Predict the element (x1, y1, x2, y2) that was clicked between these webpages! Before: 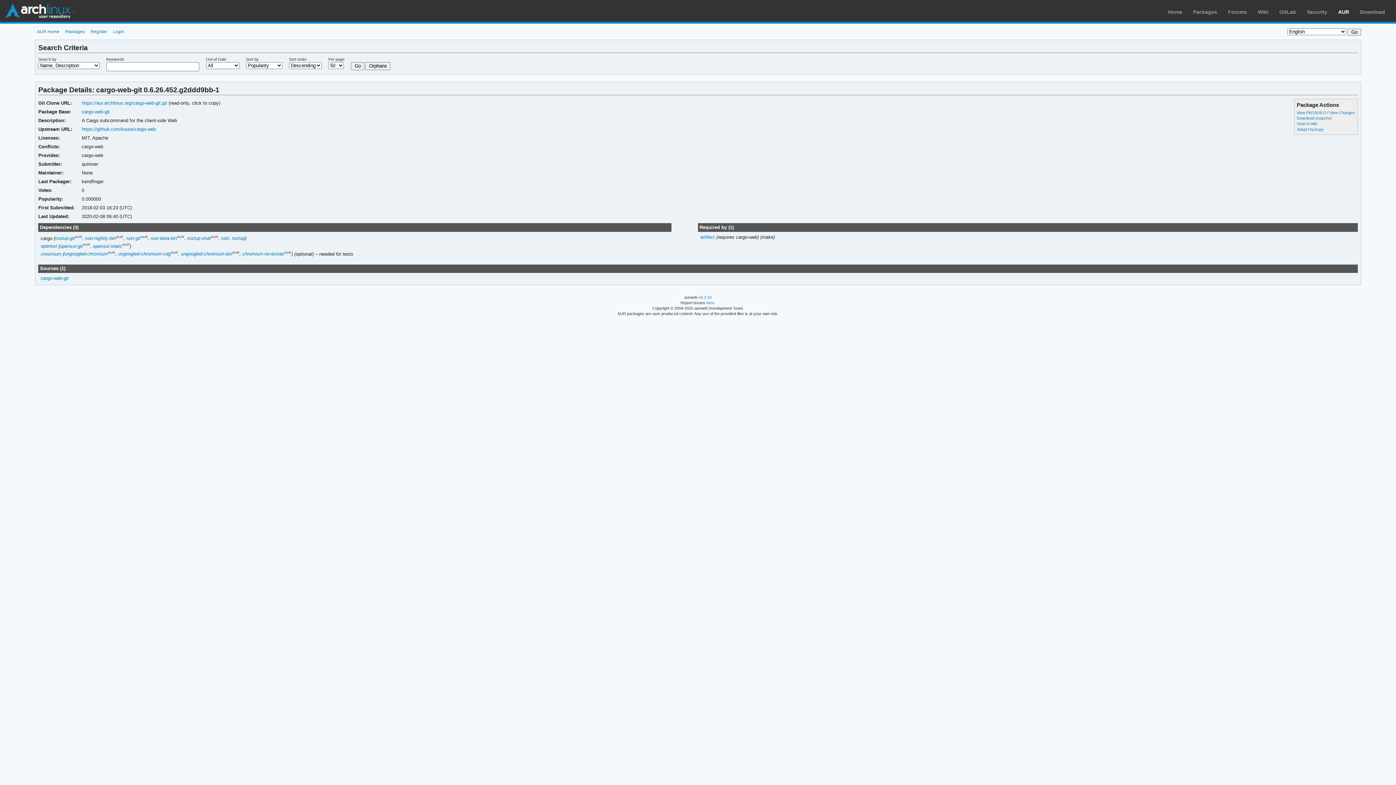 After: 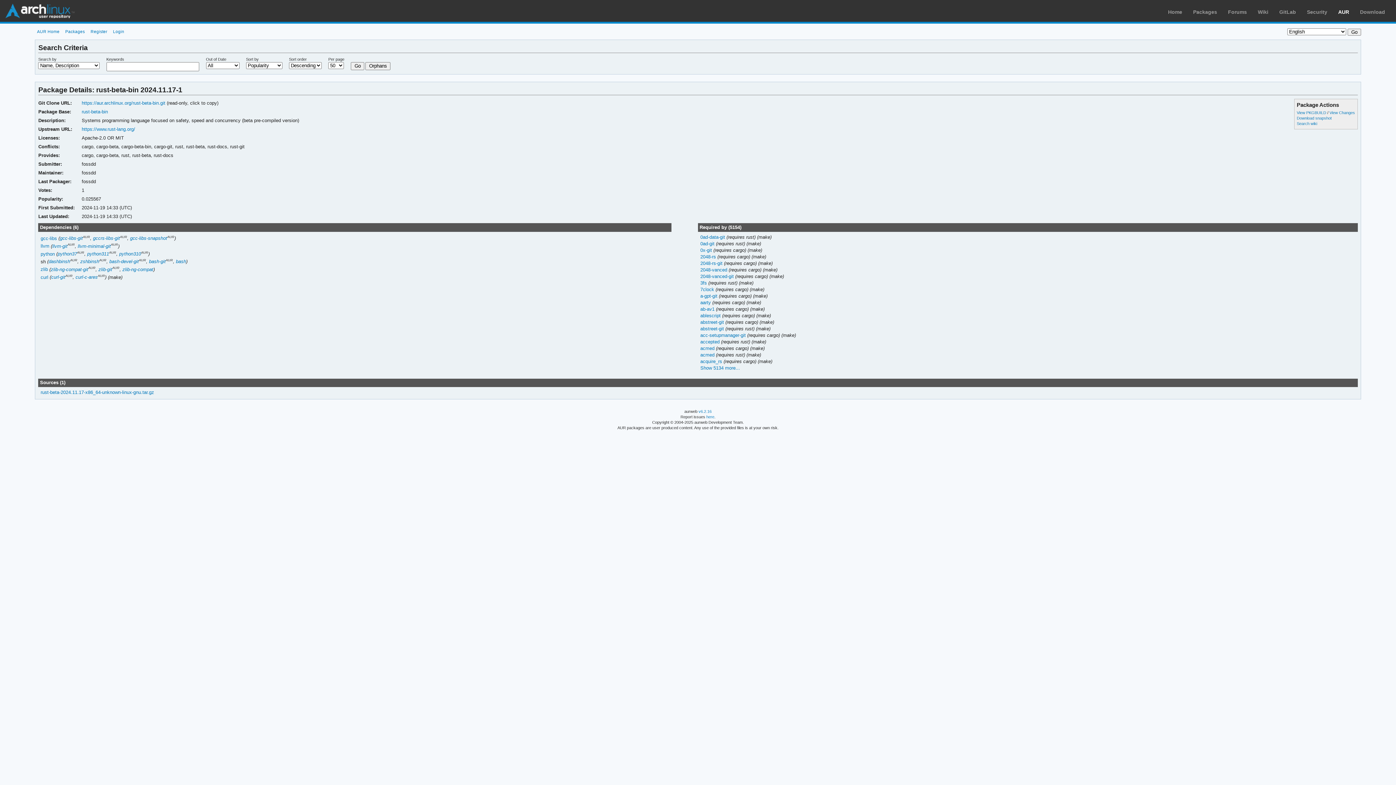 Action: label: rust-beta-bin bbox: (150, 235, 177, 241)